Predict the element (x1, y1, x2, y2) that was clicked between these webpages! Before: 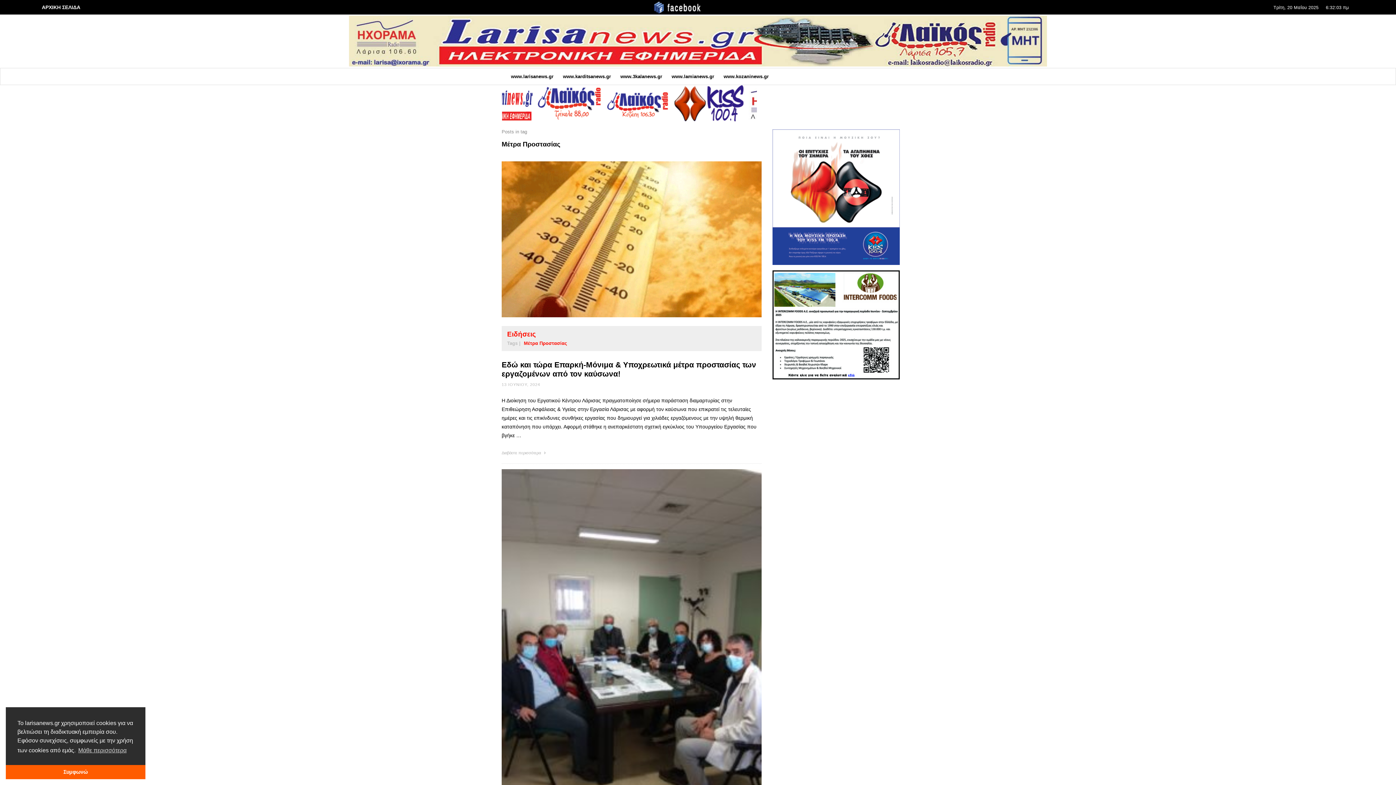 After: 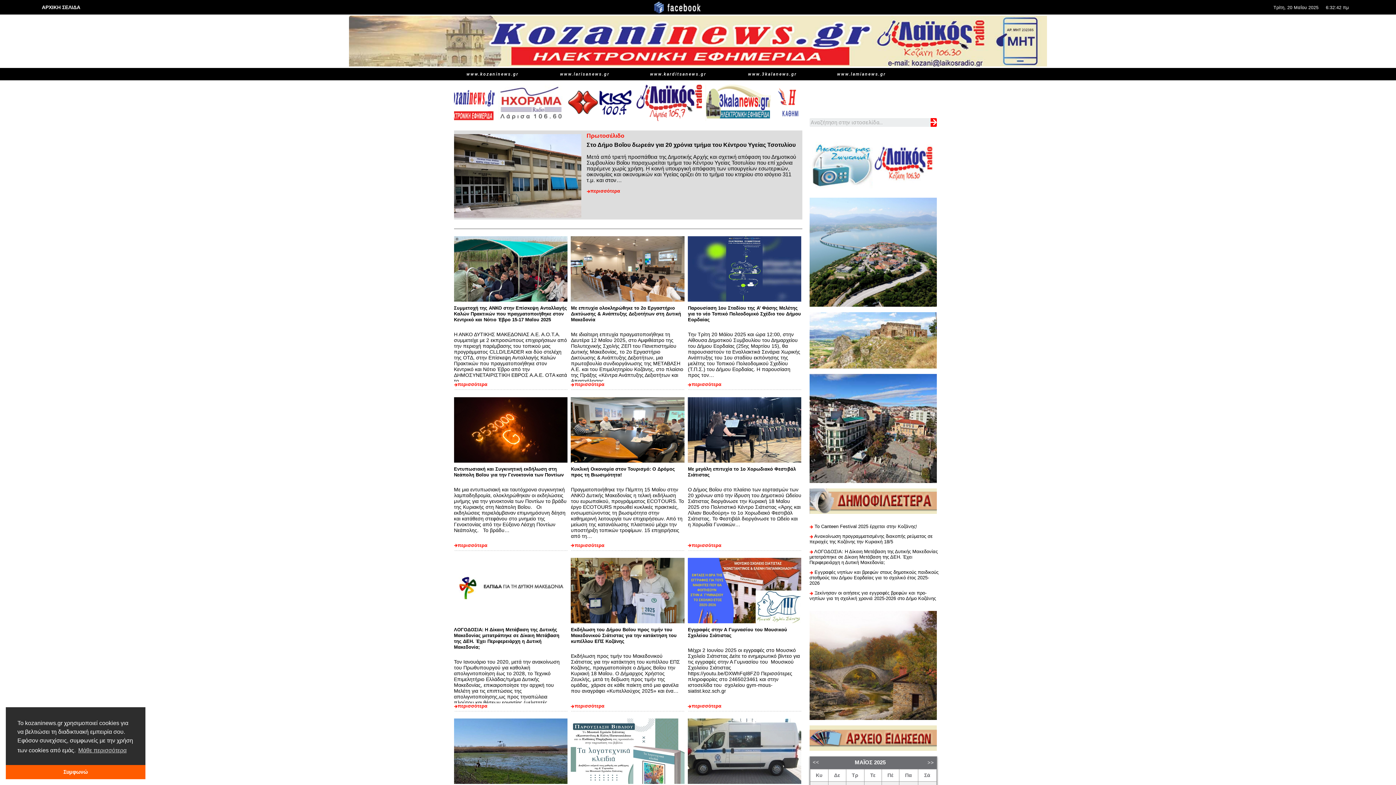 Action: bbox: (719, 68, 773, 84) label: www.kozaninews.gr